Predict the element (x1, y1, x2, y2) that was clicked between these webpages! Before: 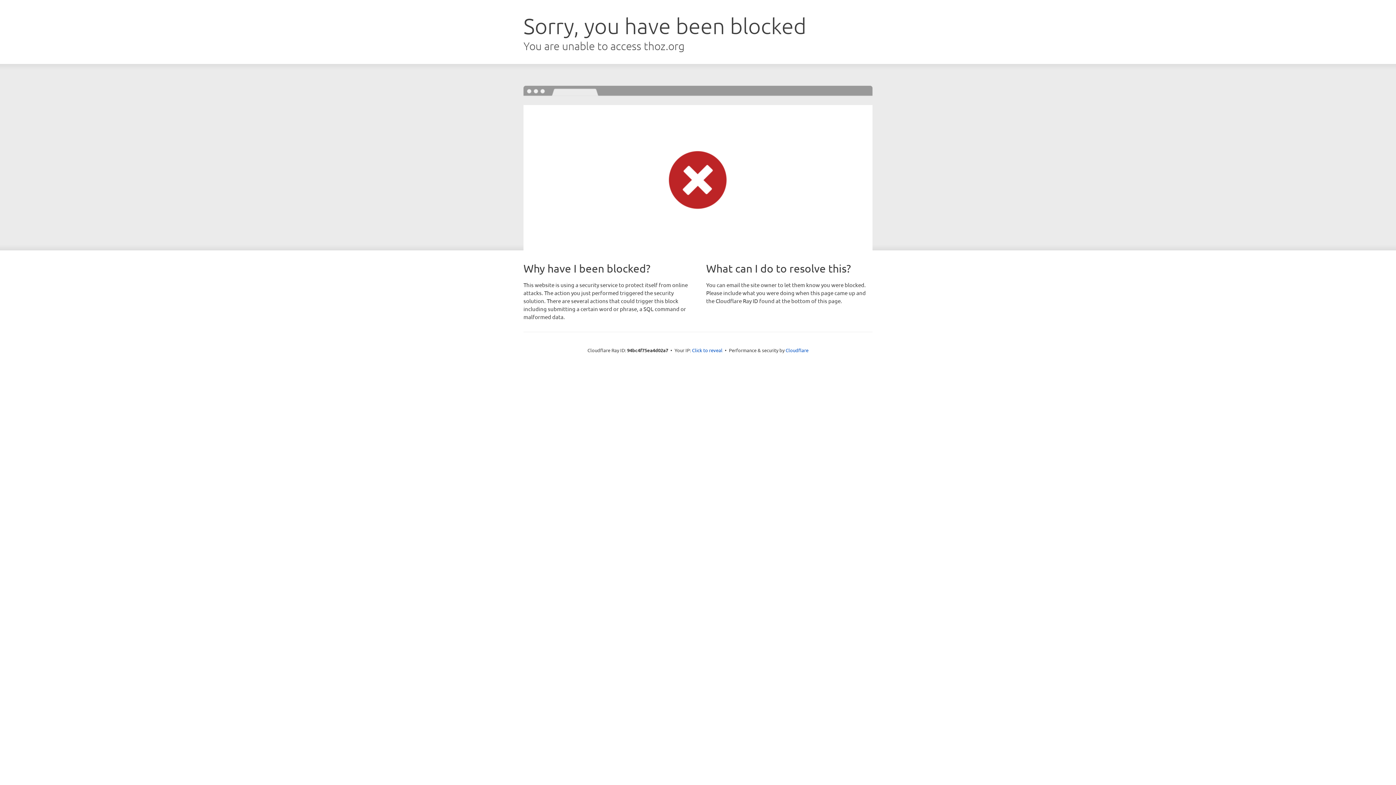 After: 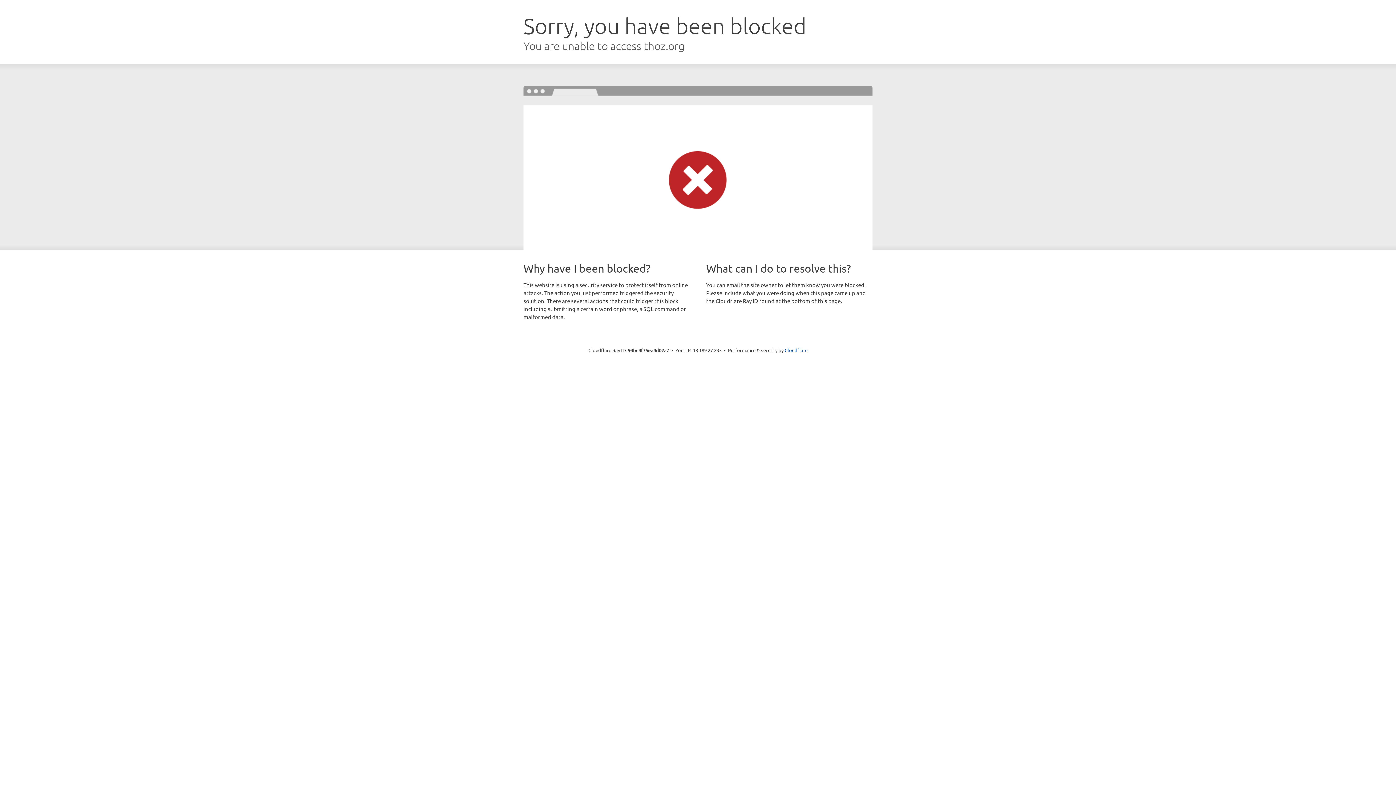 Action: label: Click to reveal bbox: (692, 346, 722, 353)